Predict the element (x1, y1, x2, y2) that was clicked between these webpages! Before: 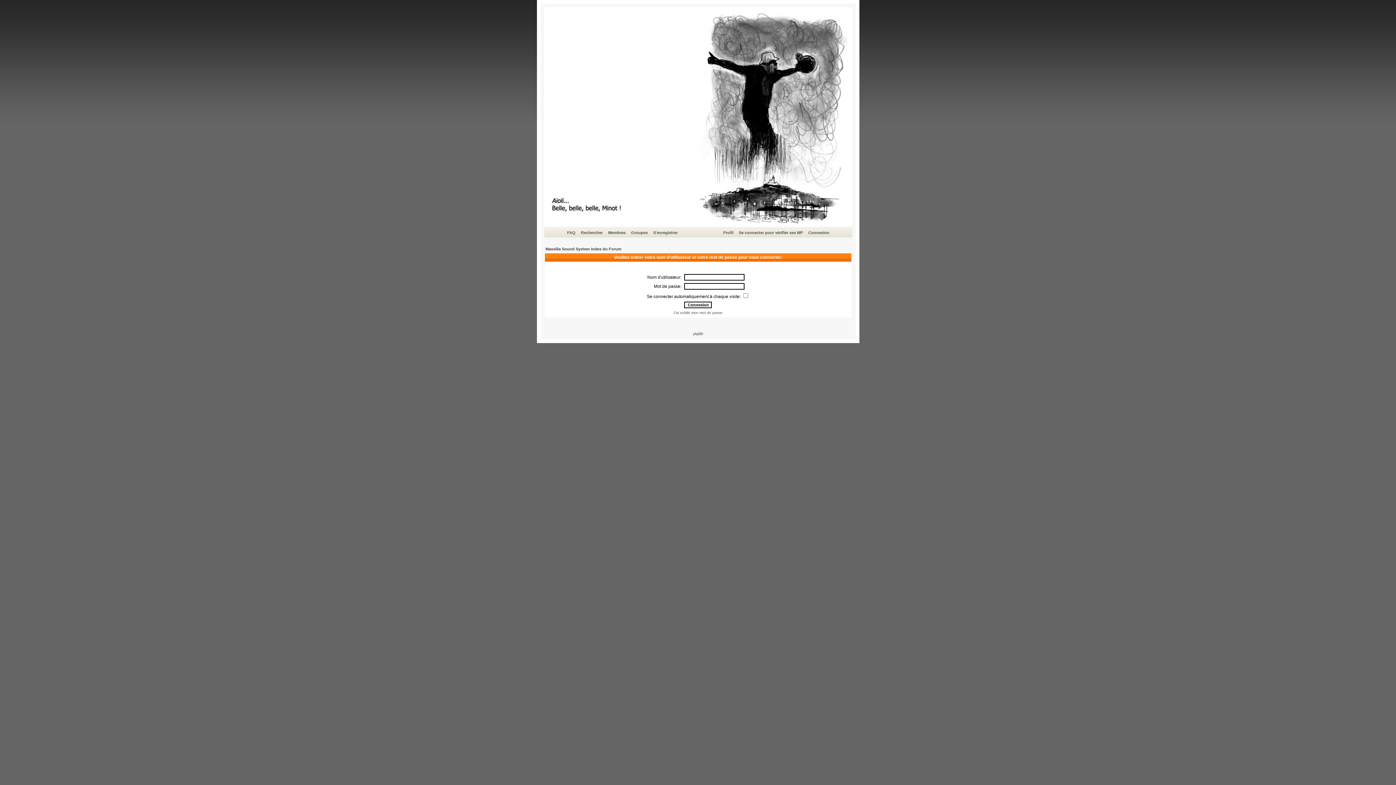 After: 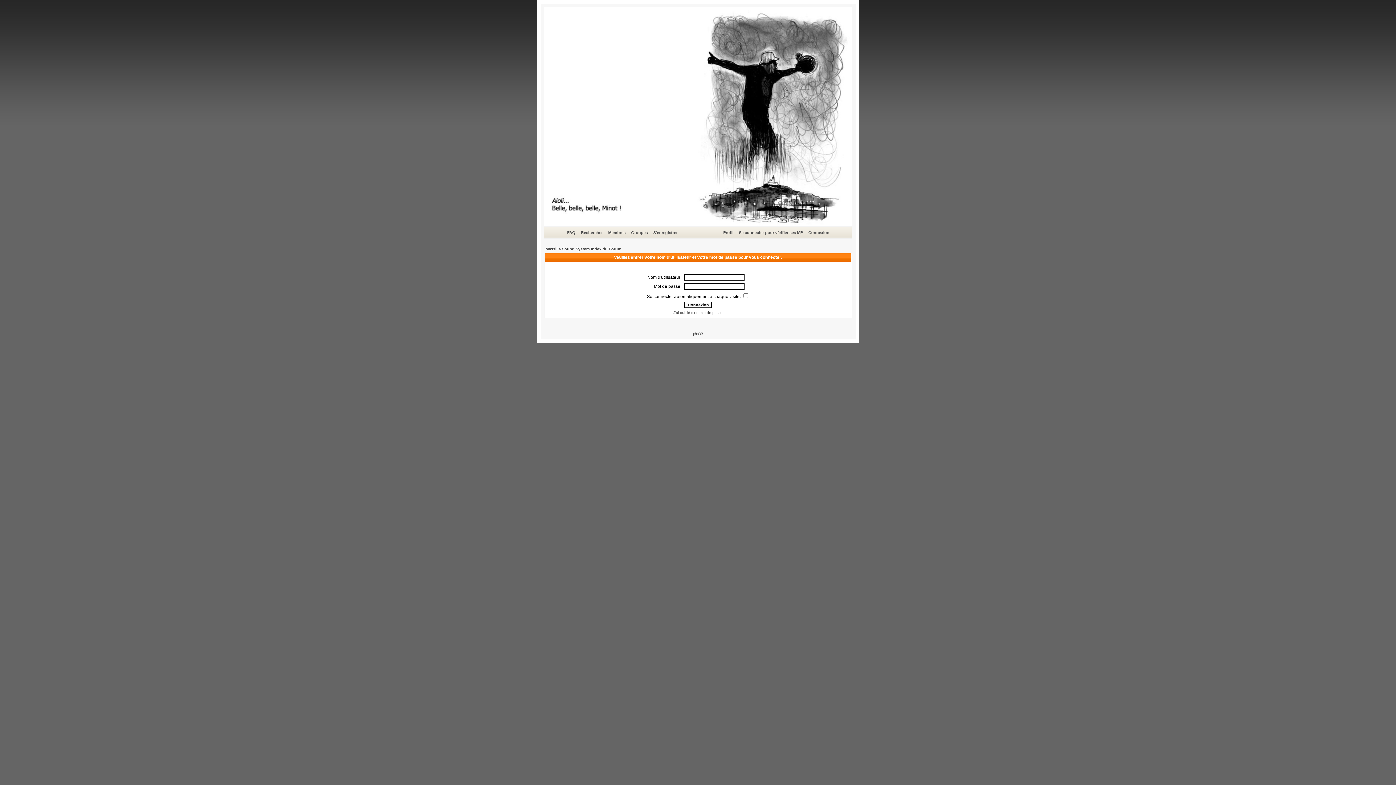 Action: label: Se connecter pour vérifier ses MP bbox: (738, 229, 804, 236)